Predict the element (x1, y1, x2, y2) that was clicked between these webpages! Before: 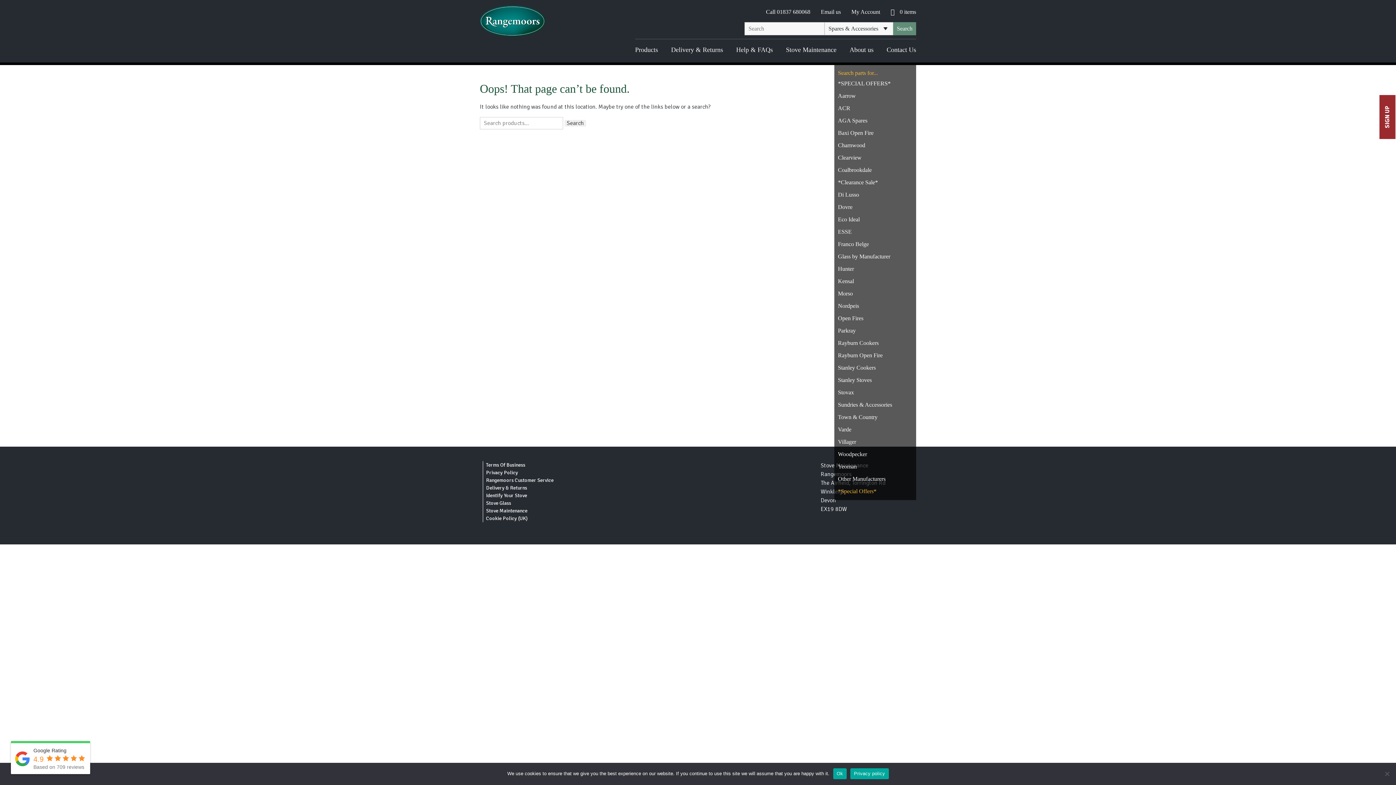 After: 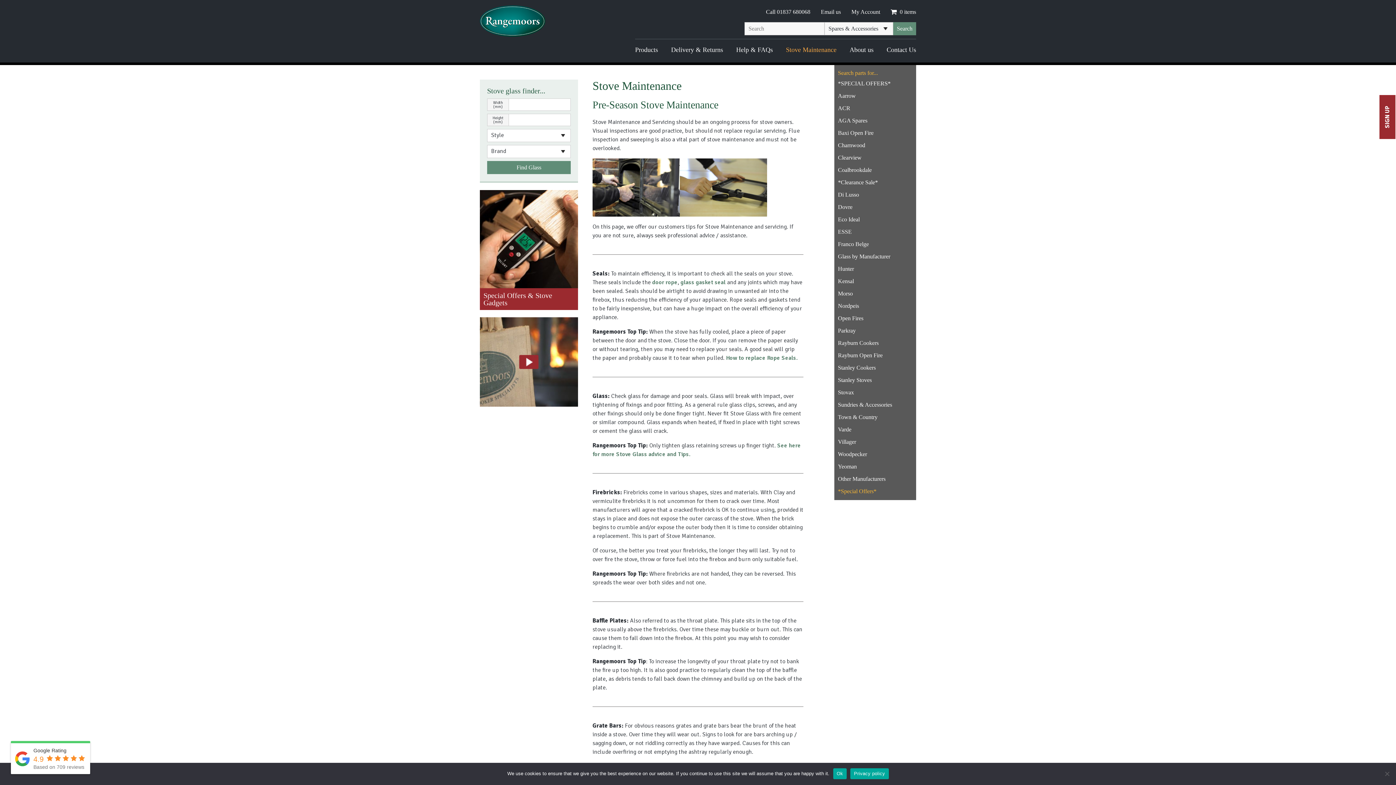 Action: label: Stove Maintenance bbox: (486, 508, 527, 514)